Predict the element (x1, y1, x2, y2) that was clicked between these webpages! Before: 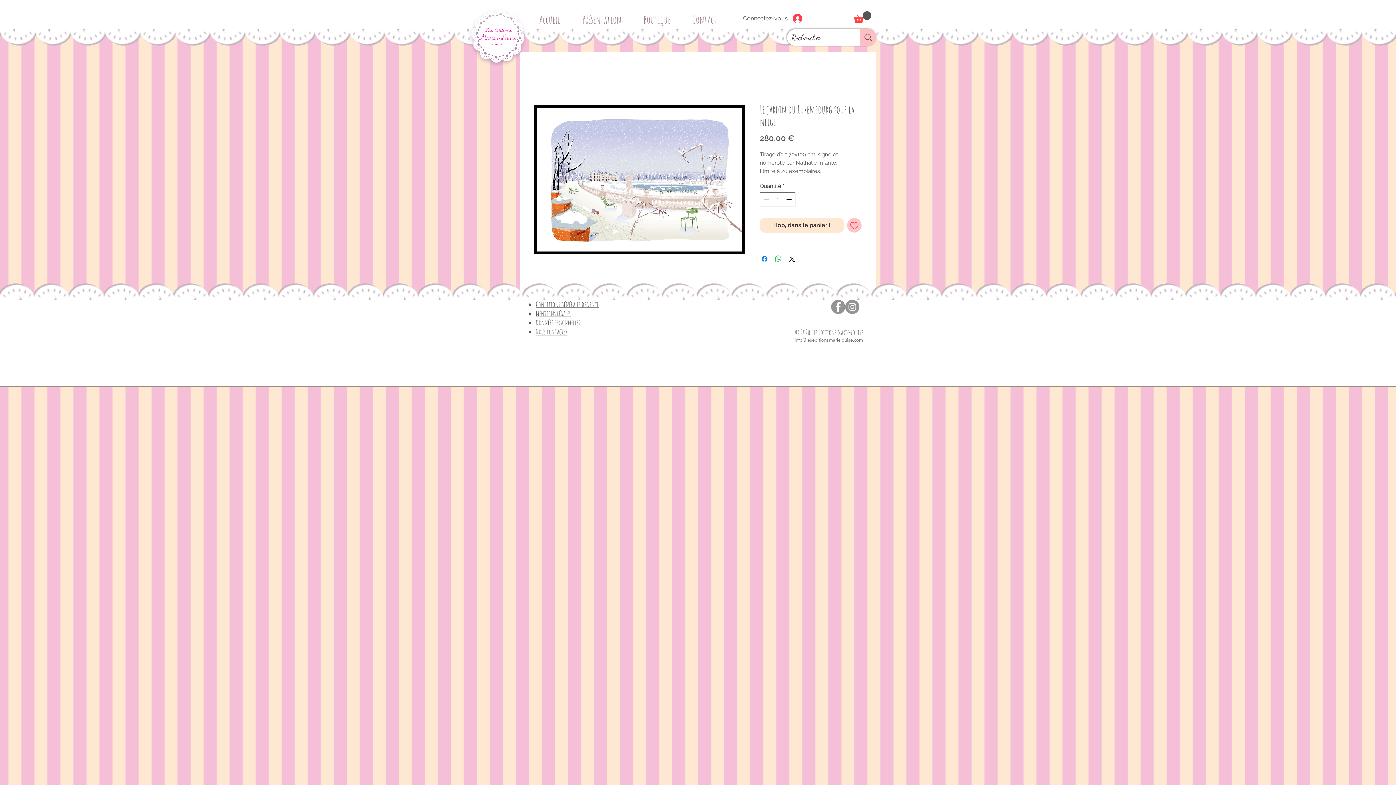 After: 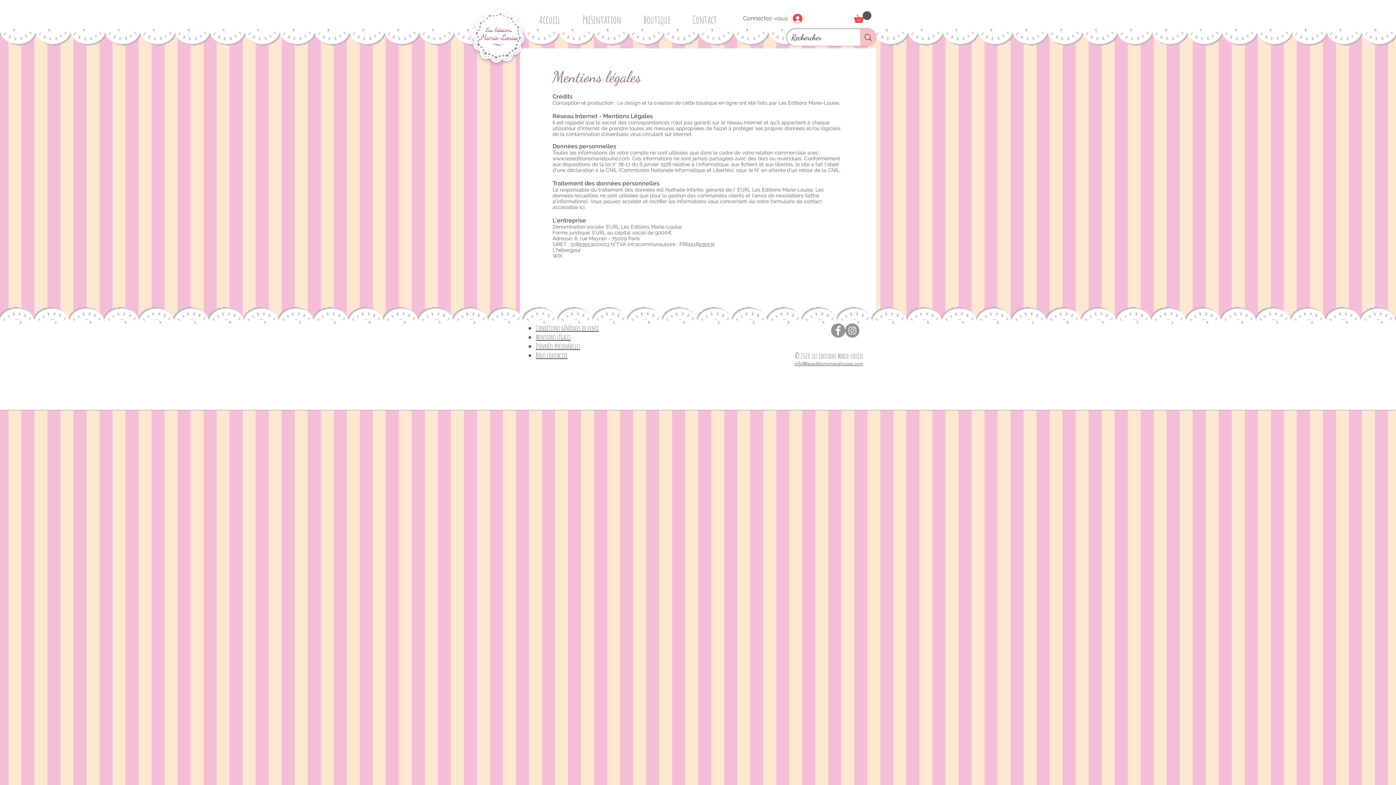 Action: bbox: (536, 309, 570, 318) label: Mentions légales